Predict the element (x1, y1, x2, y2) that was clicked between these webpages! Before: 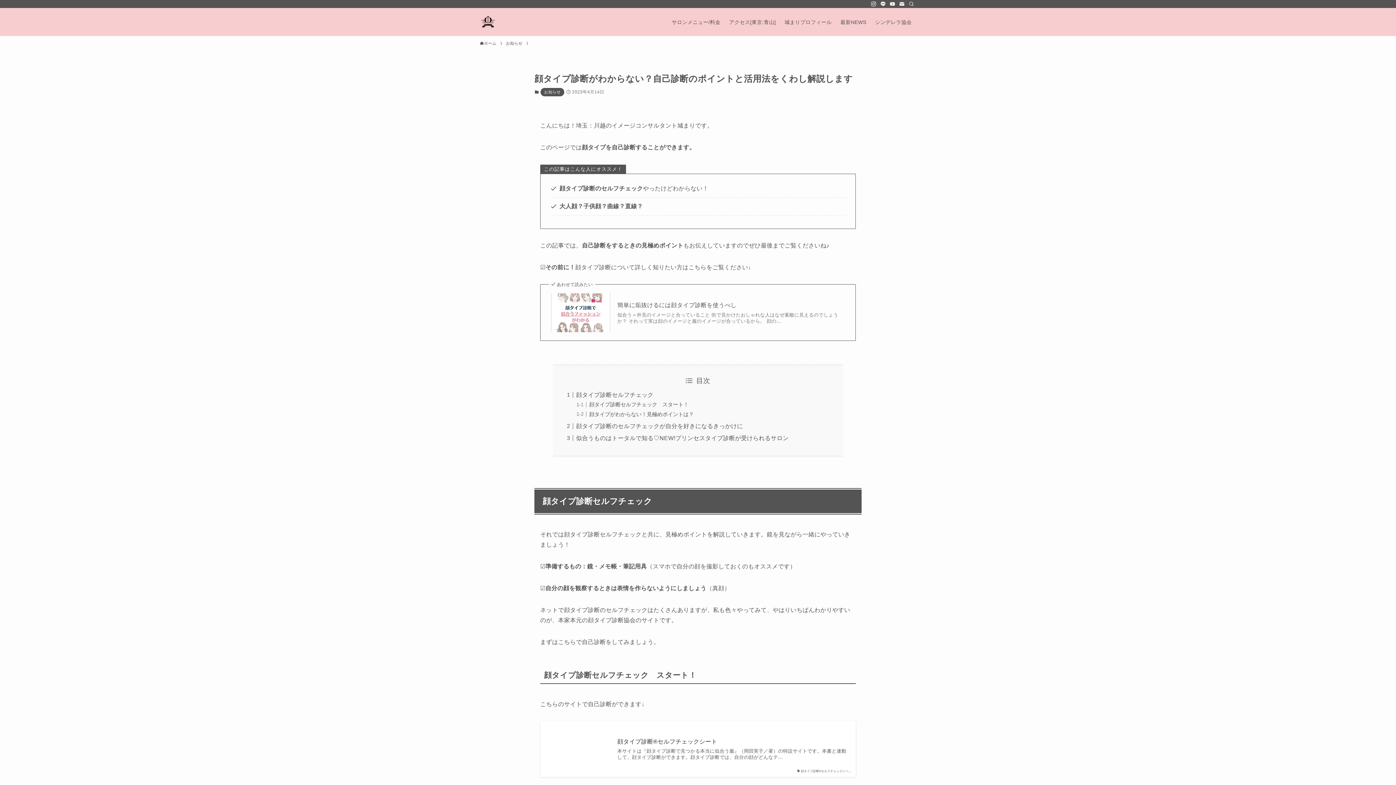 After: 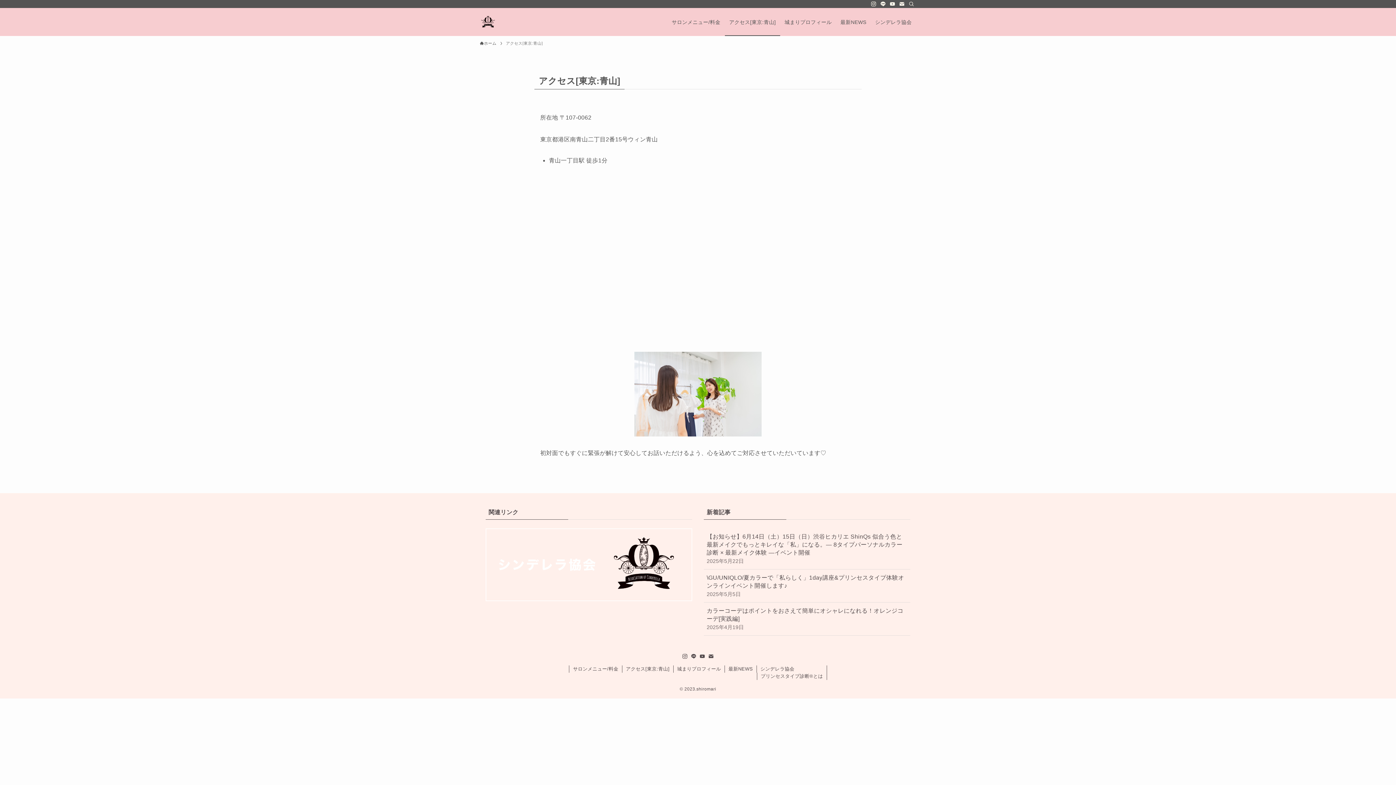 Action: label: アクセス[東京:青山] bbox: (725, 8, 780, 36)